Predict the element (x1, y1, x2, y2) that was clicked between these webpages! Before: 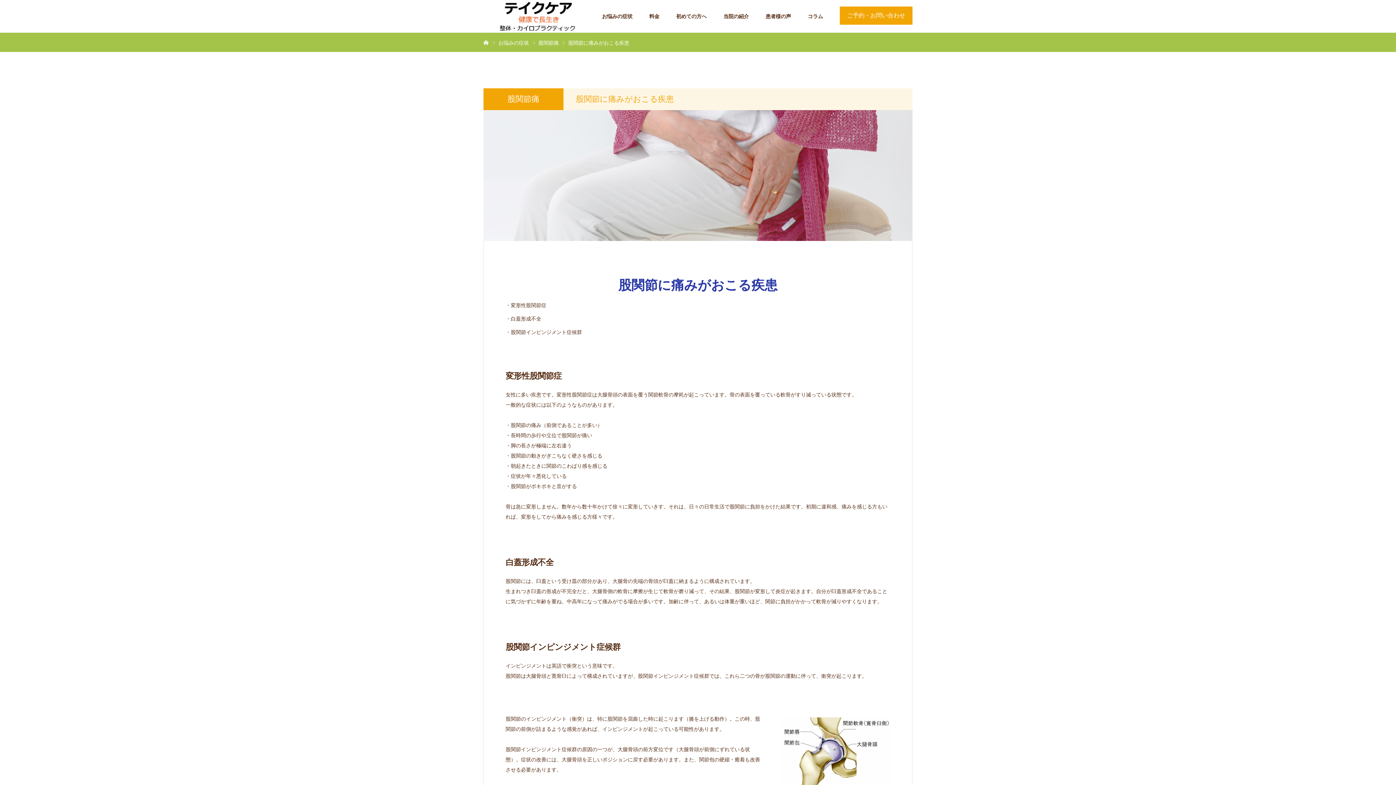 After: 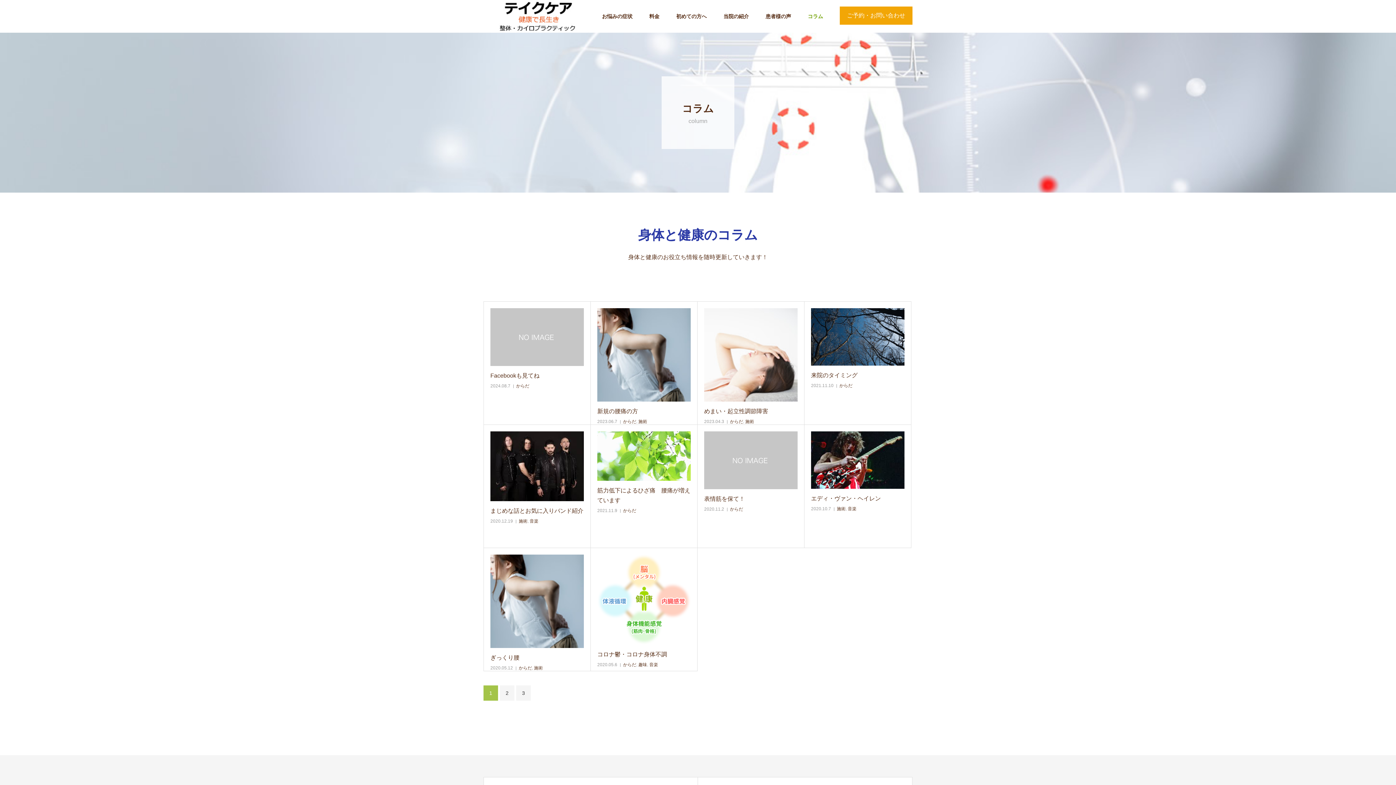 Action: bbox: (808, 0, 823, 32) label: コラム